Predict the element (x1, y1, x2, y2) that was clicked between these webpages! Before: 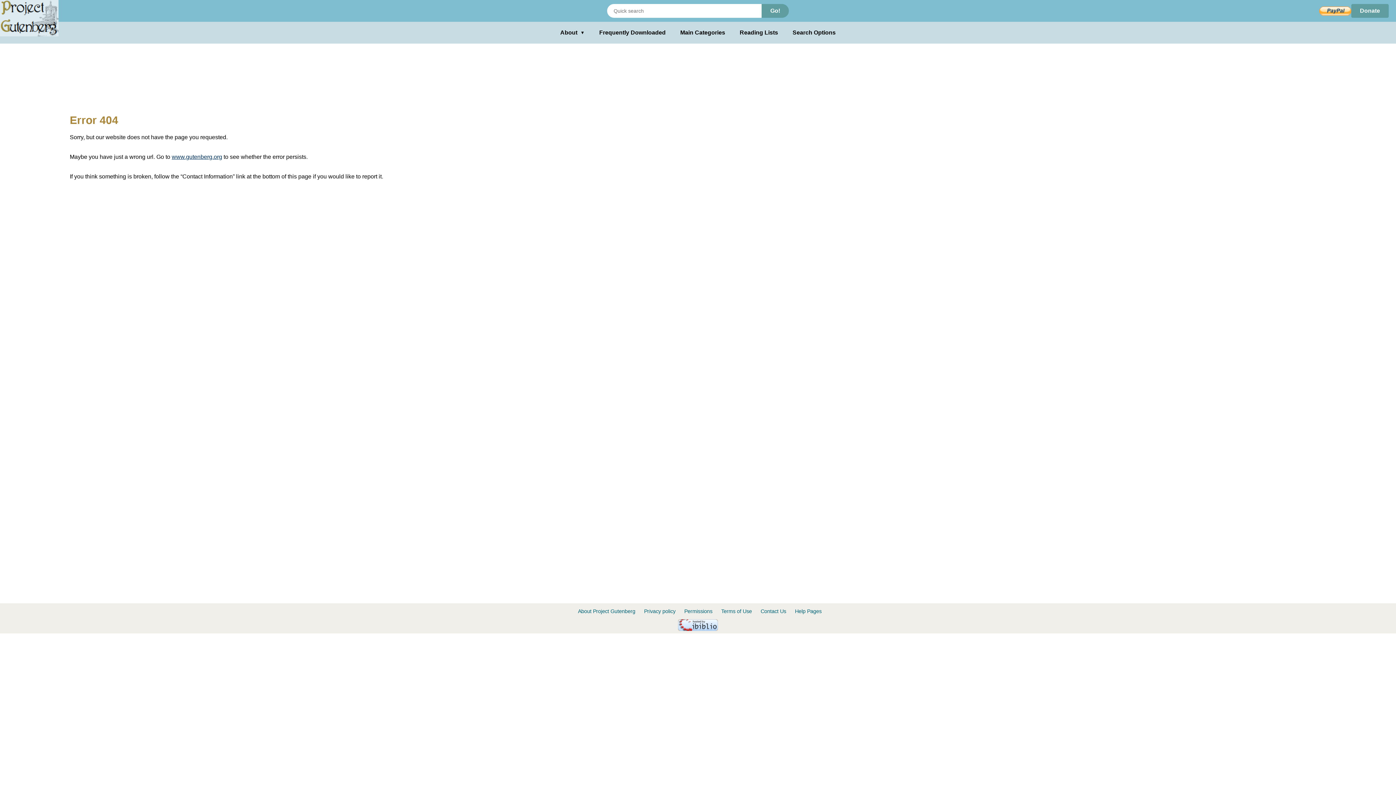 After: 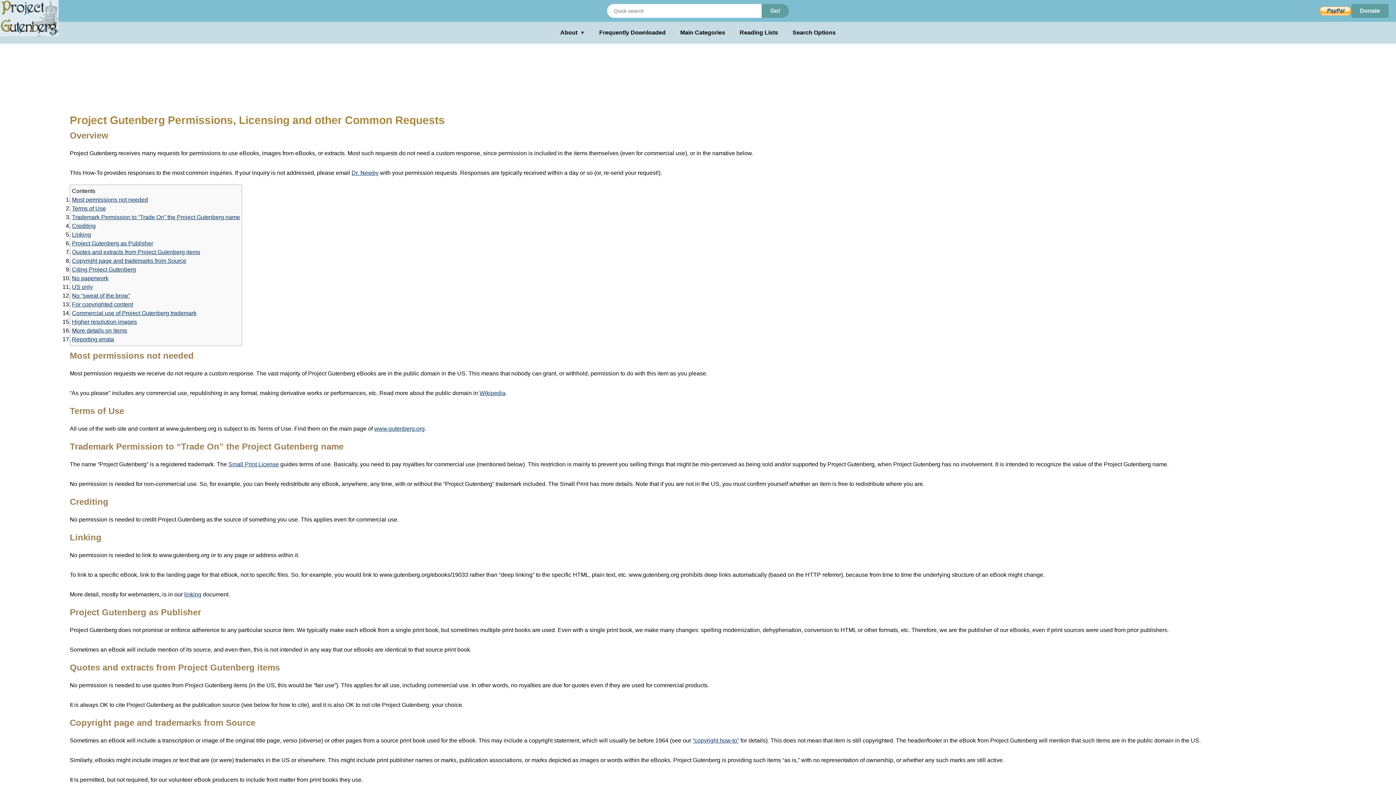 Action: bbox: (684, 608, 712, 614) label: Permissions